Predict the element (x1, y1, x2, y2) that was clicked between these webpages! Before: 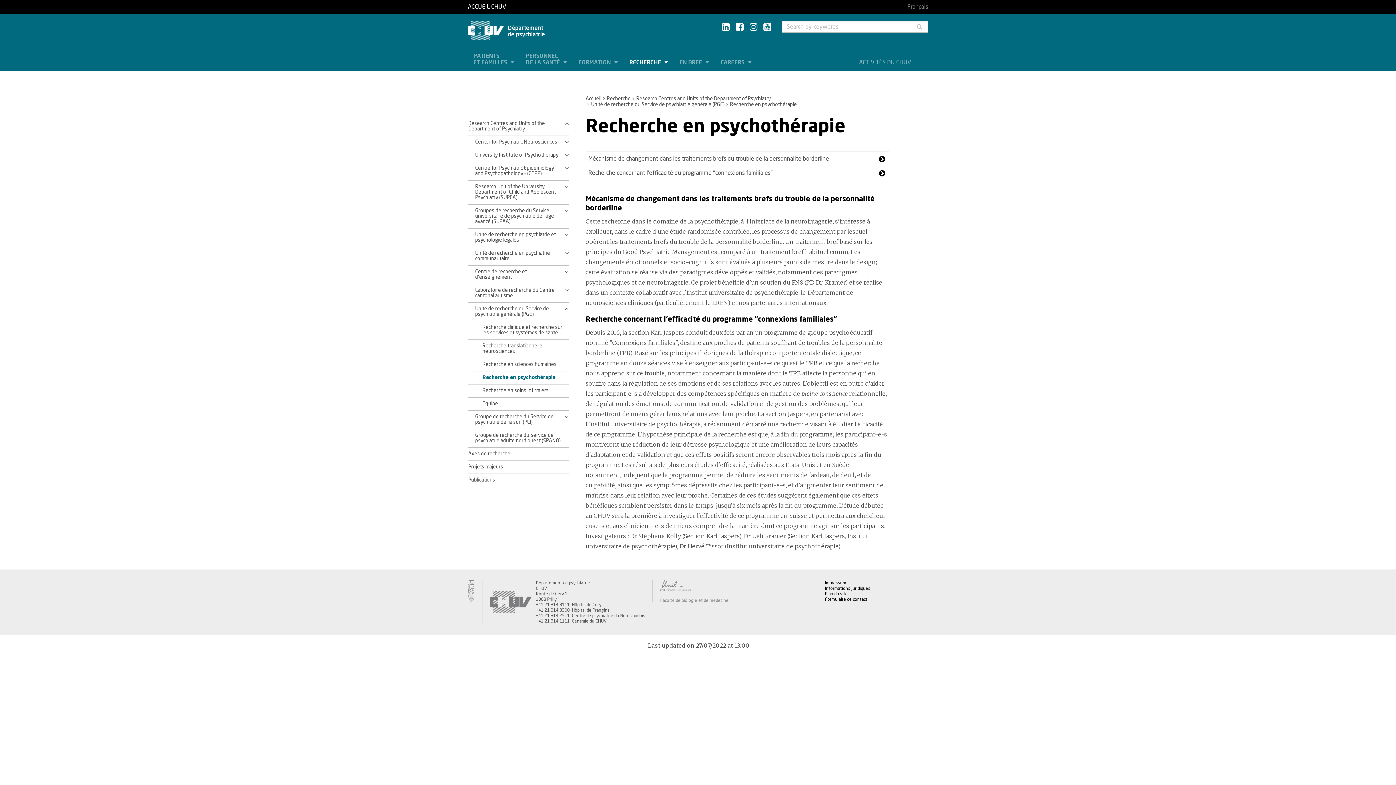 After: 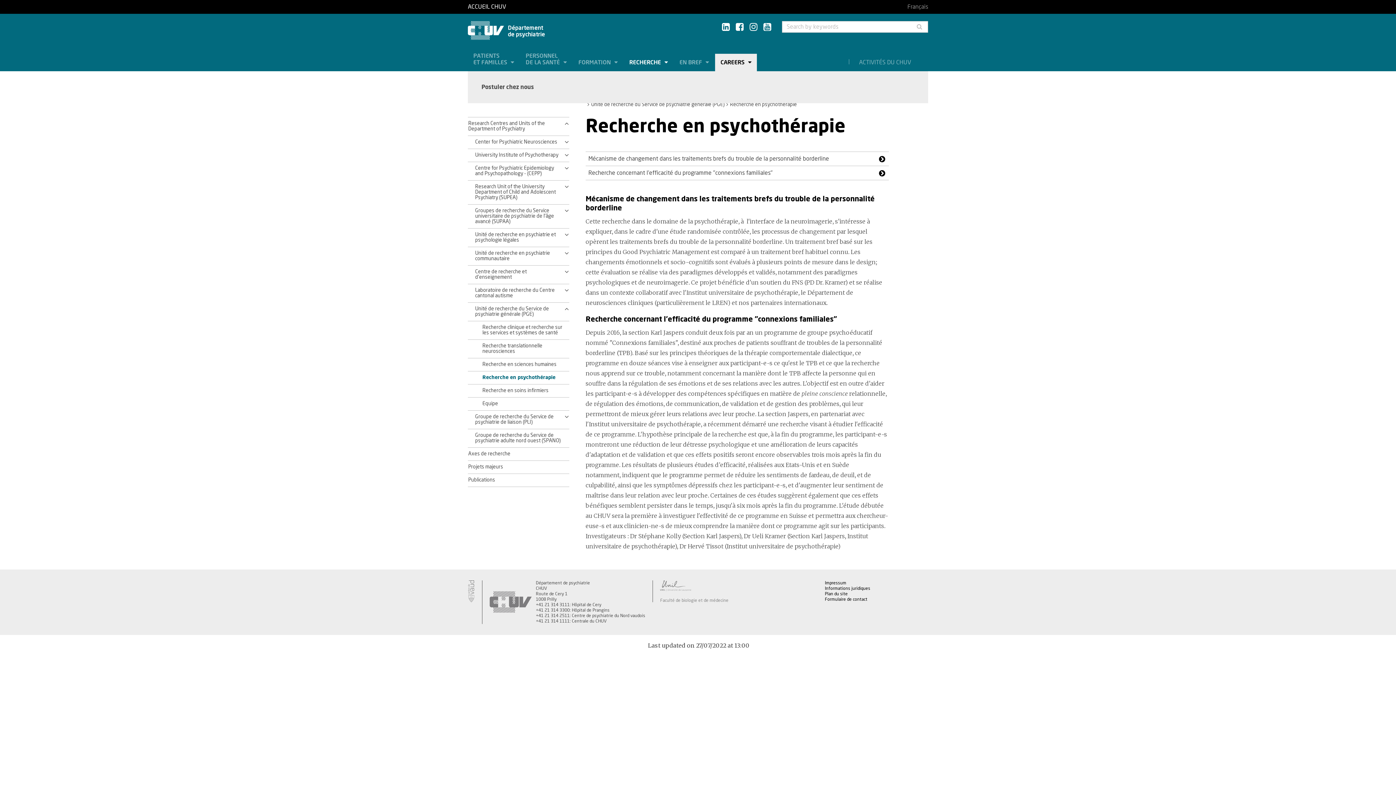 Action: label: CAREERS  bbox: (715, 53, 757, 71)